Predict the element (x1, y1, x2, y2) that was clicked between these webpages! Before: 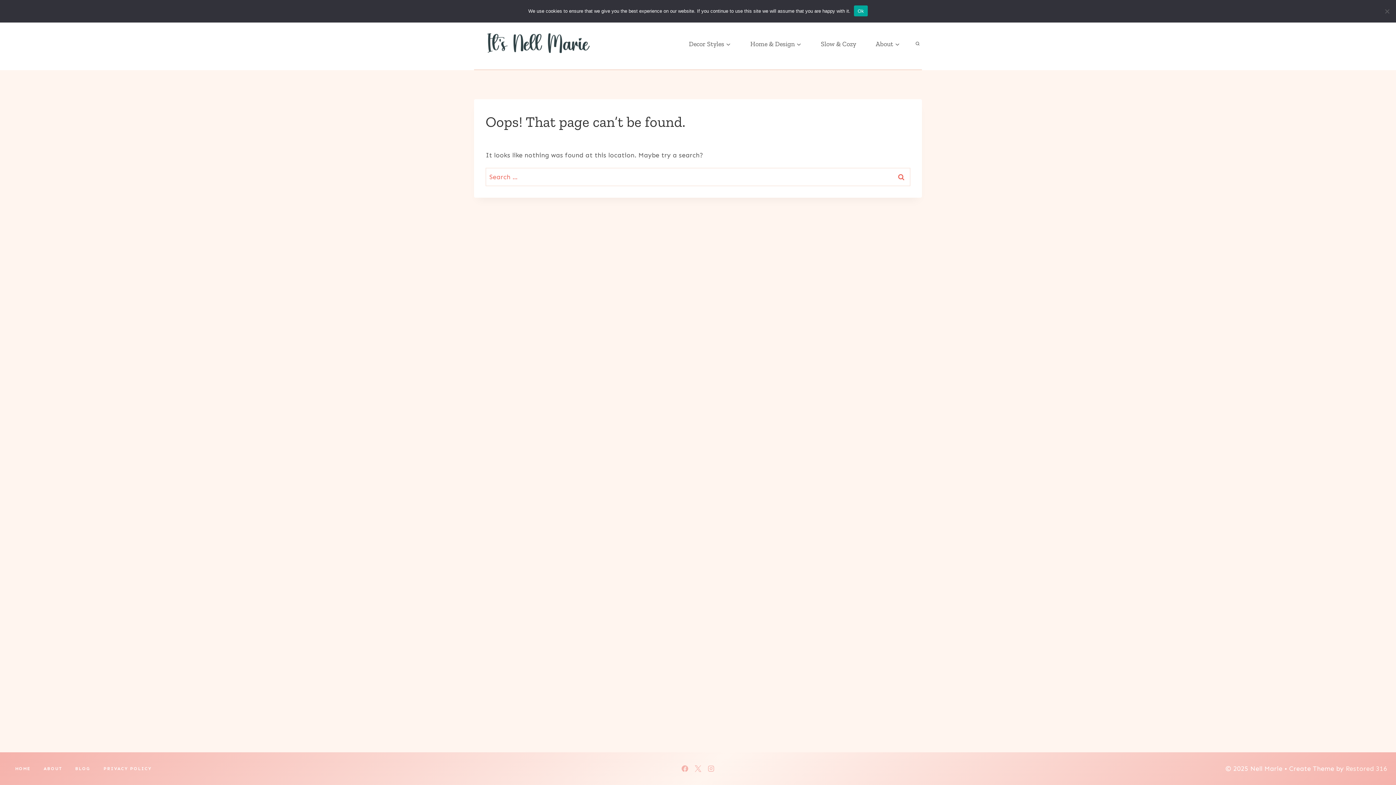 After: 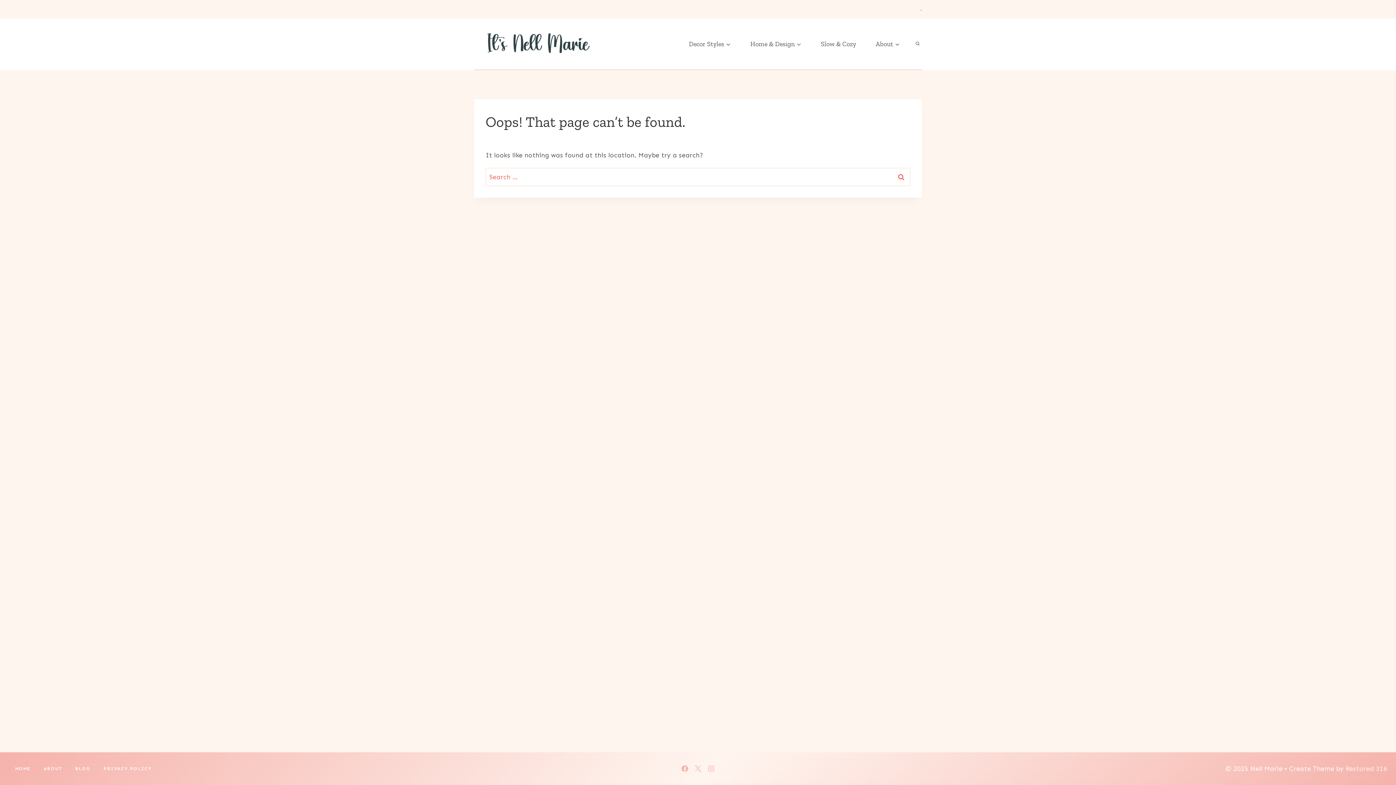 Action: bbox: (854, 5, 867, 16) label: Ok